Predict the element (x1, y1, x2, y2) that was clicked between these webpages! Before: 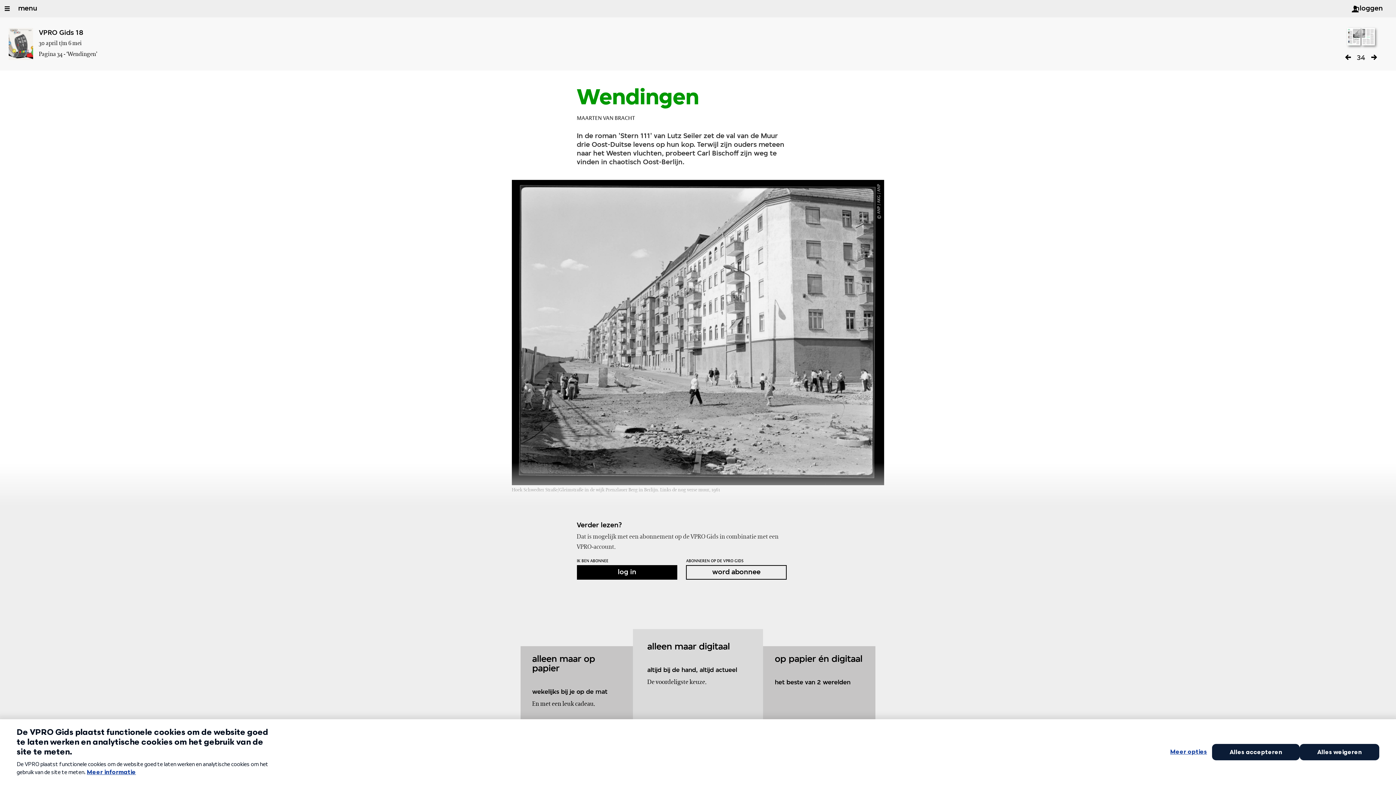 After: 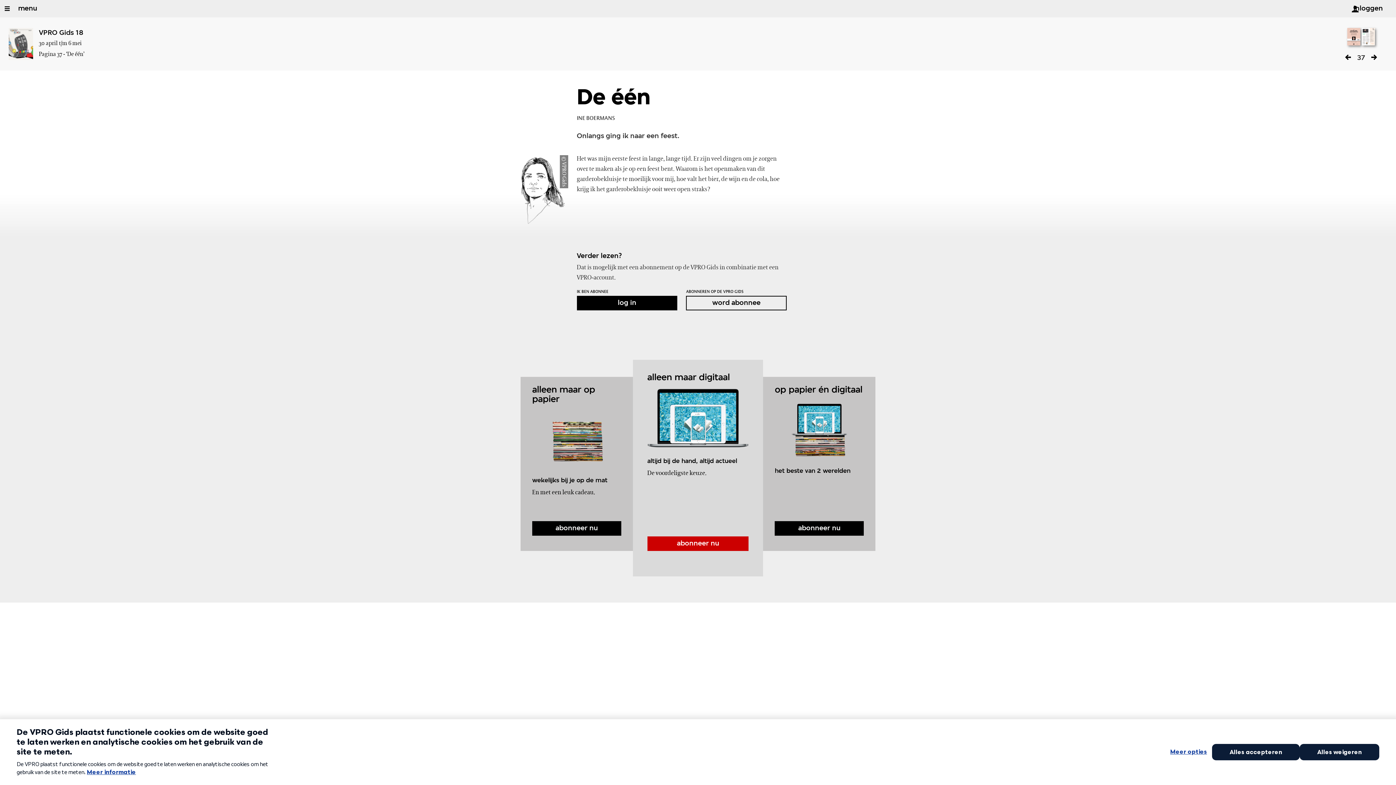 Action: bbox: (1370, 52, 1378, 63)